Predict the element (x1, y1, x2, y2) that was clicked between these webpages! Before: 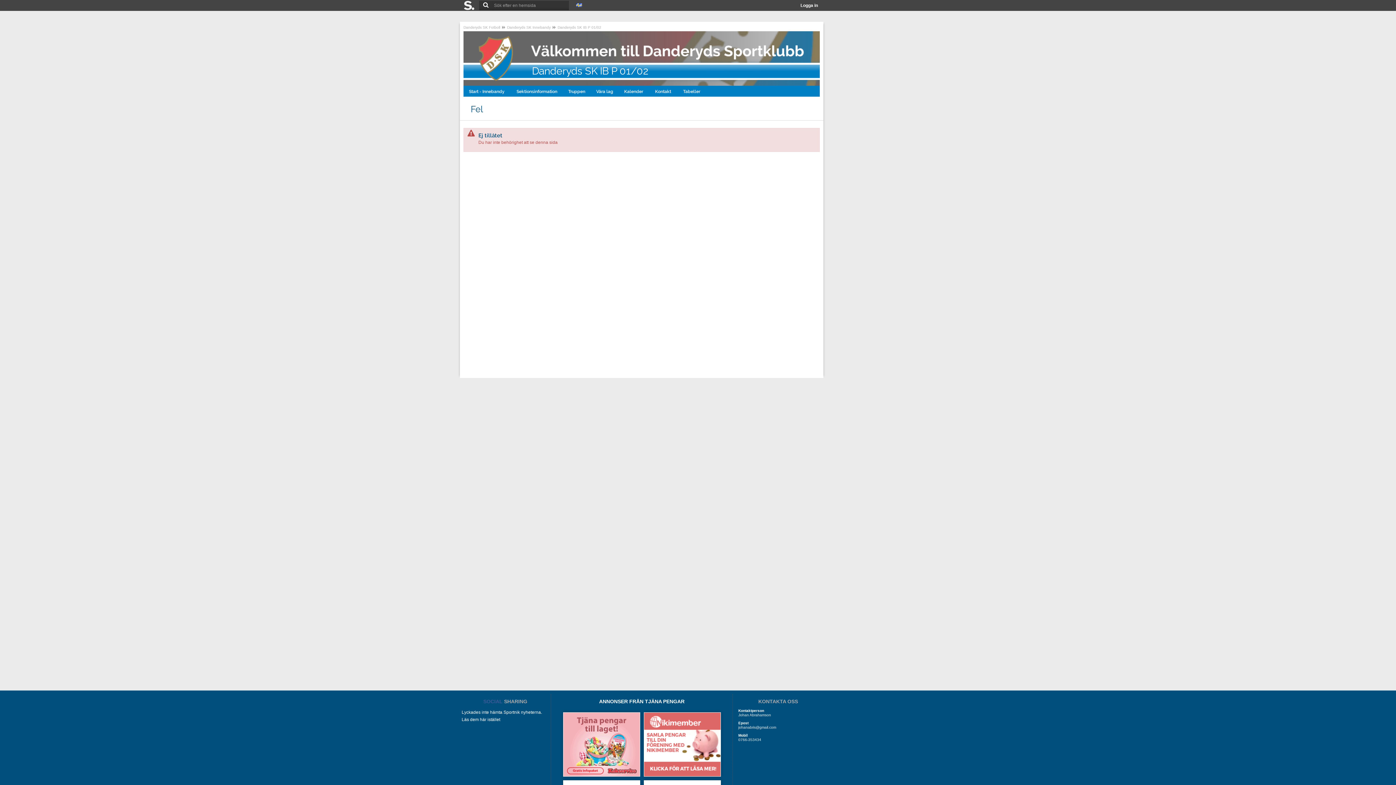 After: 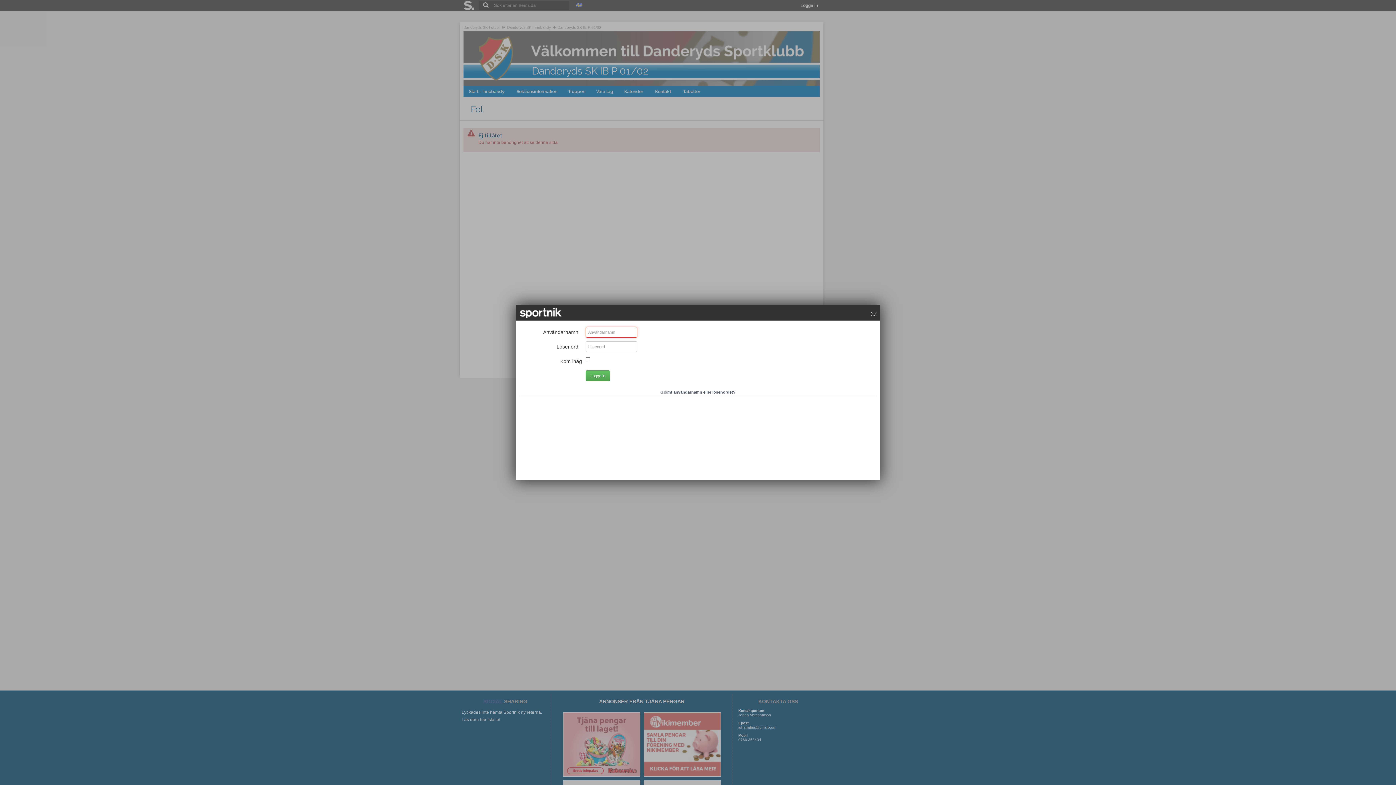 Action: label: Logga in bbox: (795, 0, 823, 10)